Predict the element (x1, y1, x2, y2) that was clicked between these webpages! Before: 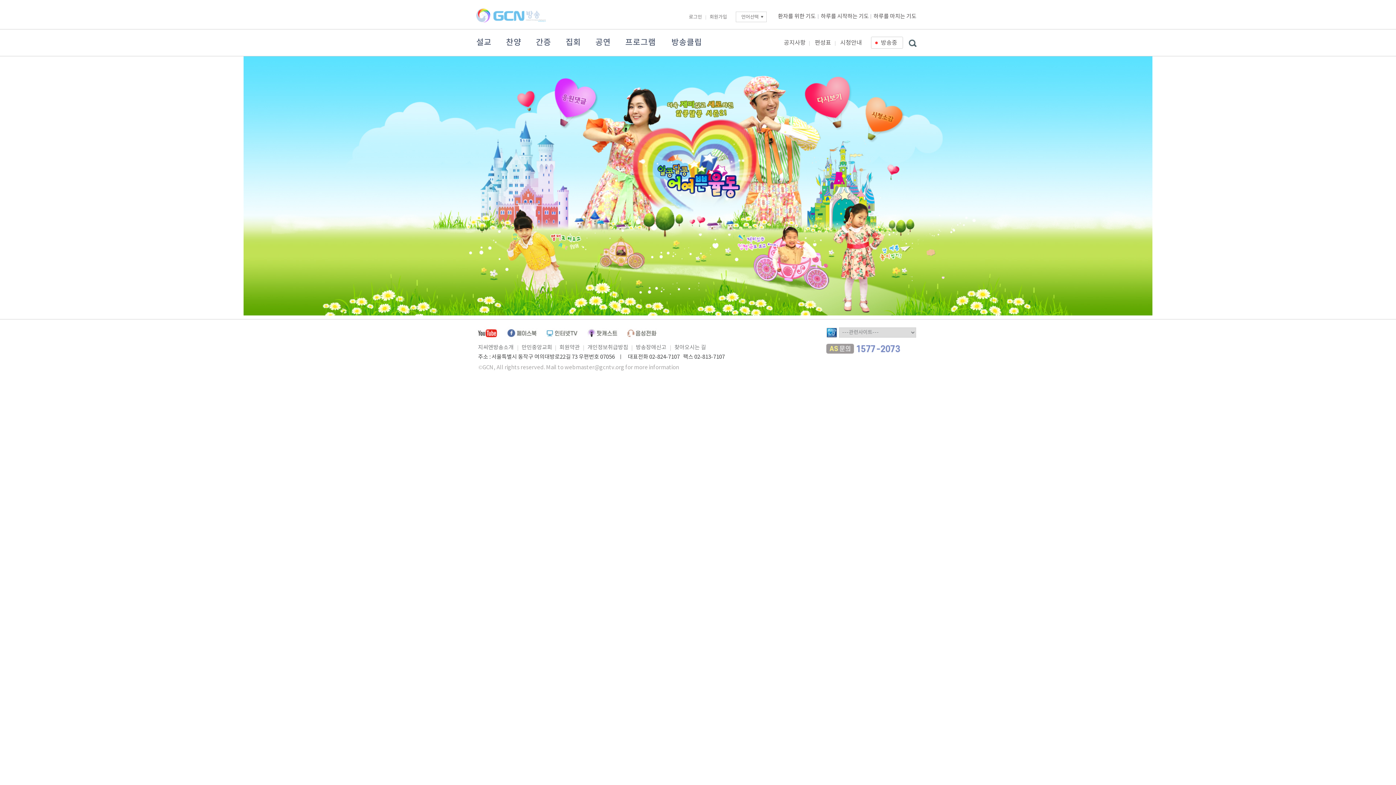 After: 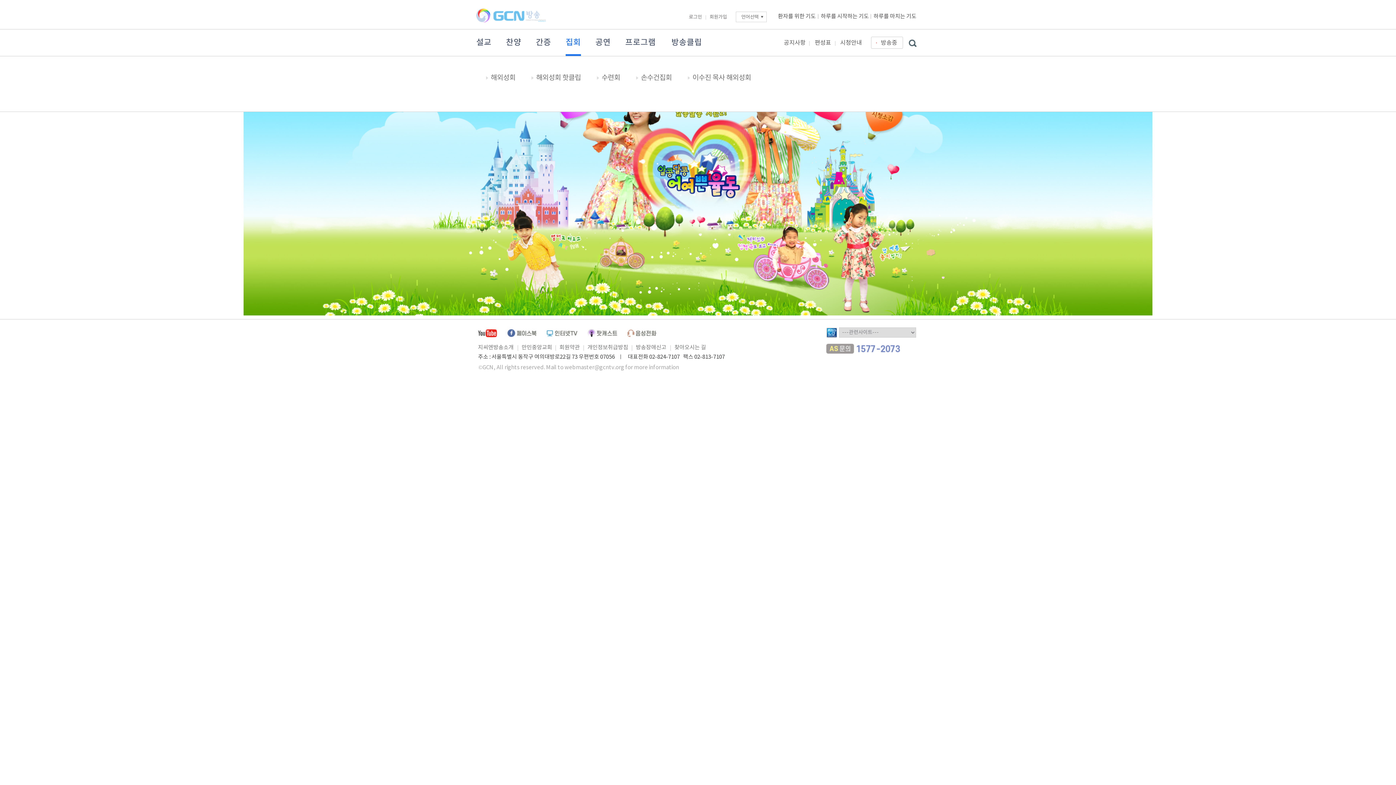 Action: label: 집회 bbox: (565, 36, 595, 56)